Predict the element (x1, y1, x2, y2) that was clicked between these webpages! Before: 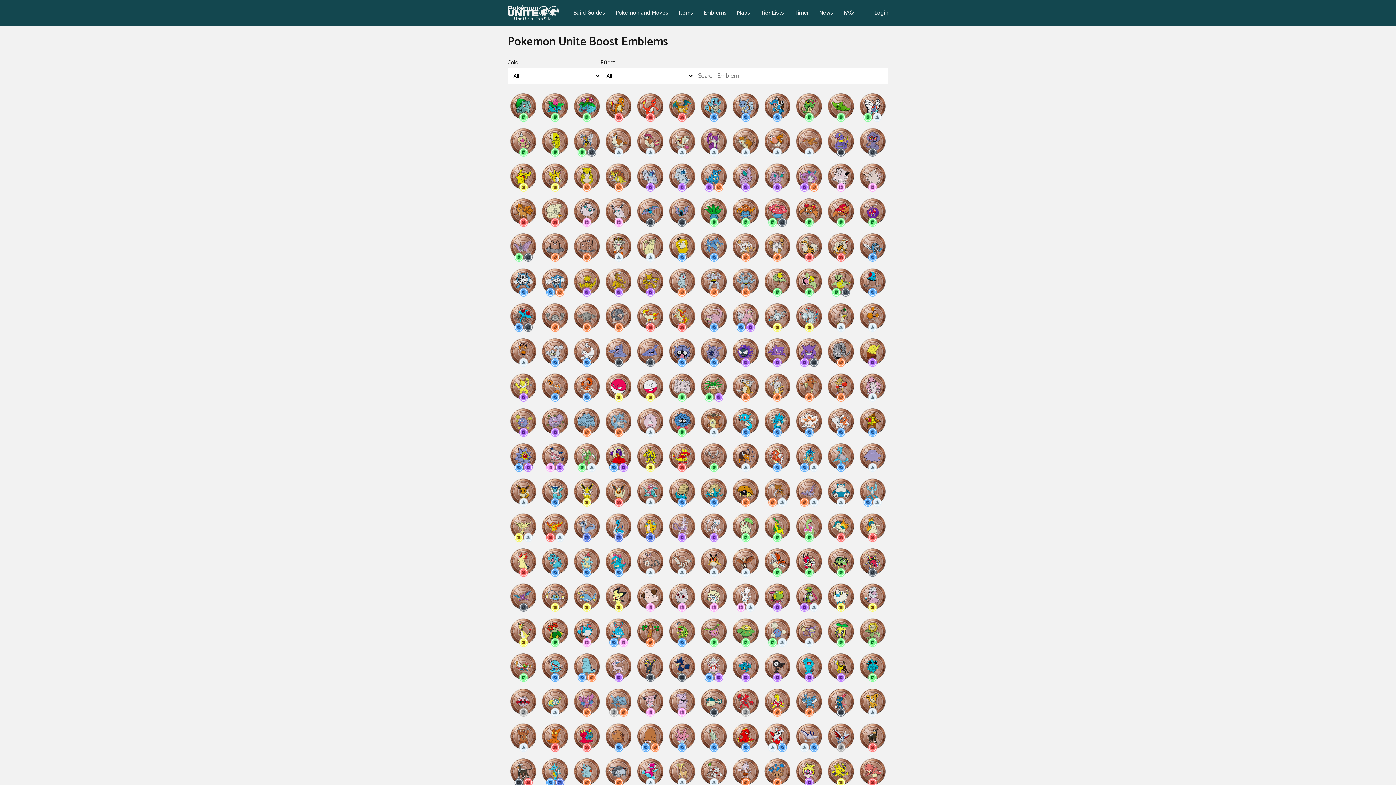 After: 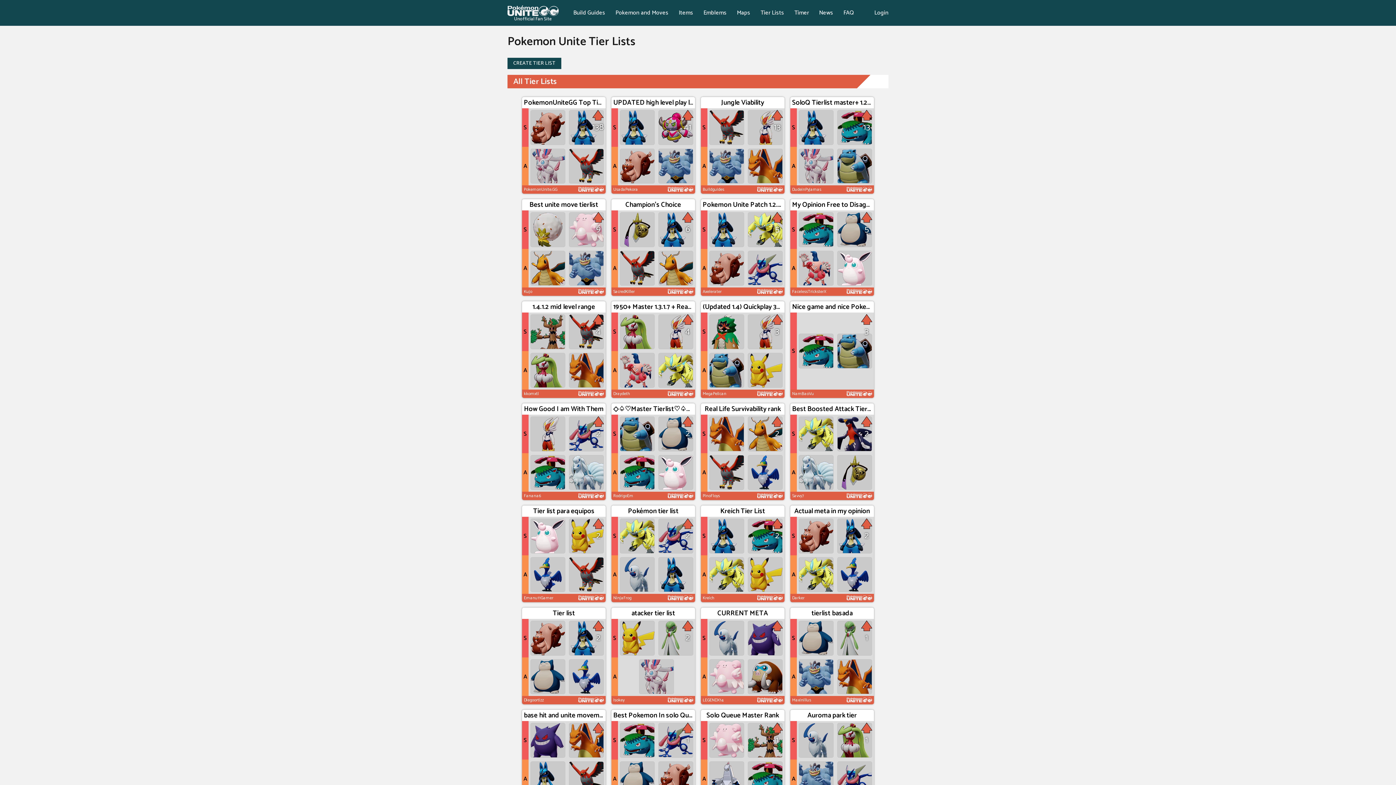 Action: label: Tier Lists bbox: (760, 8, 784, 17)